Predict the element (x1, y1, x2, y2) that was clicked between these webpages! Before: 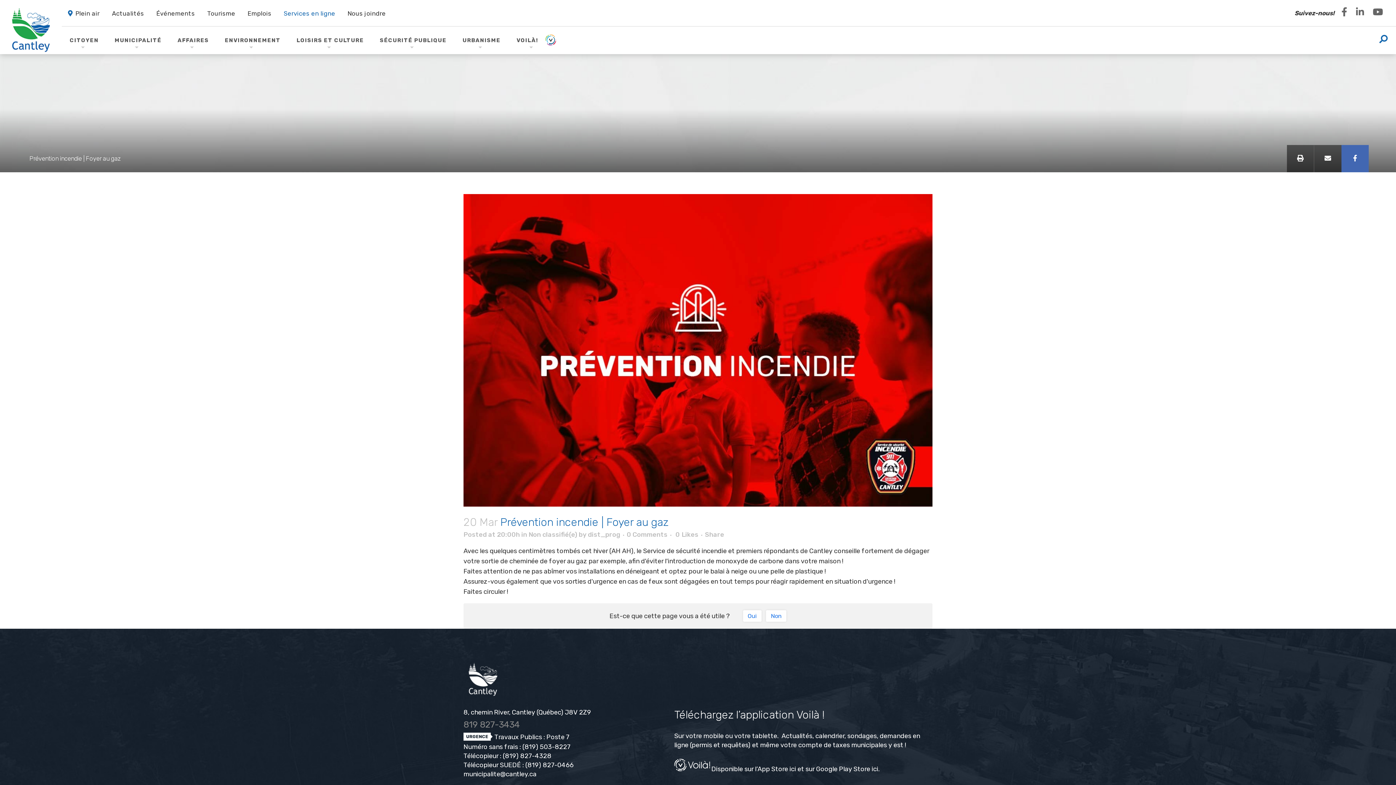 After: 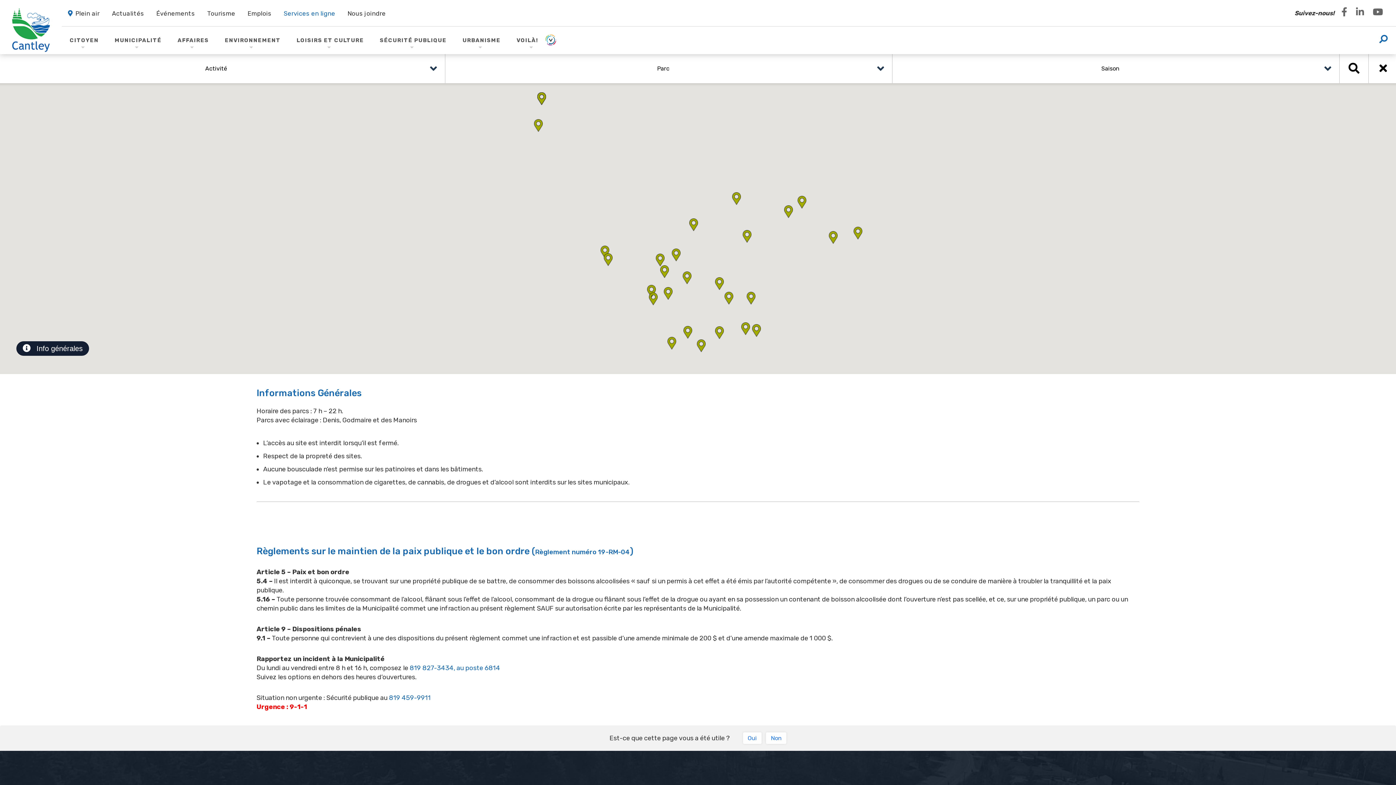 Action: label: Plein air bbox: (61, 7, 105, 19)